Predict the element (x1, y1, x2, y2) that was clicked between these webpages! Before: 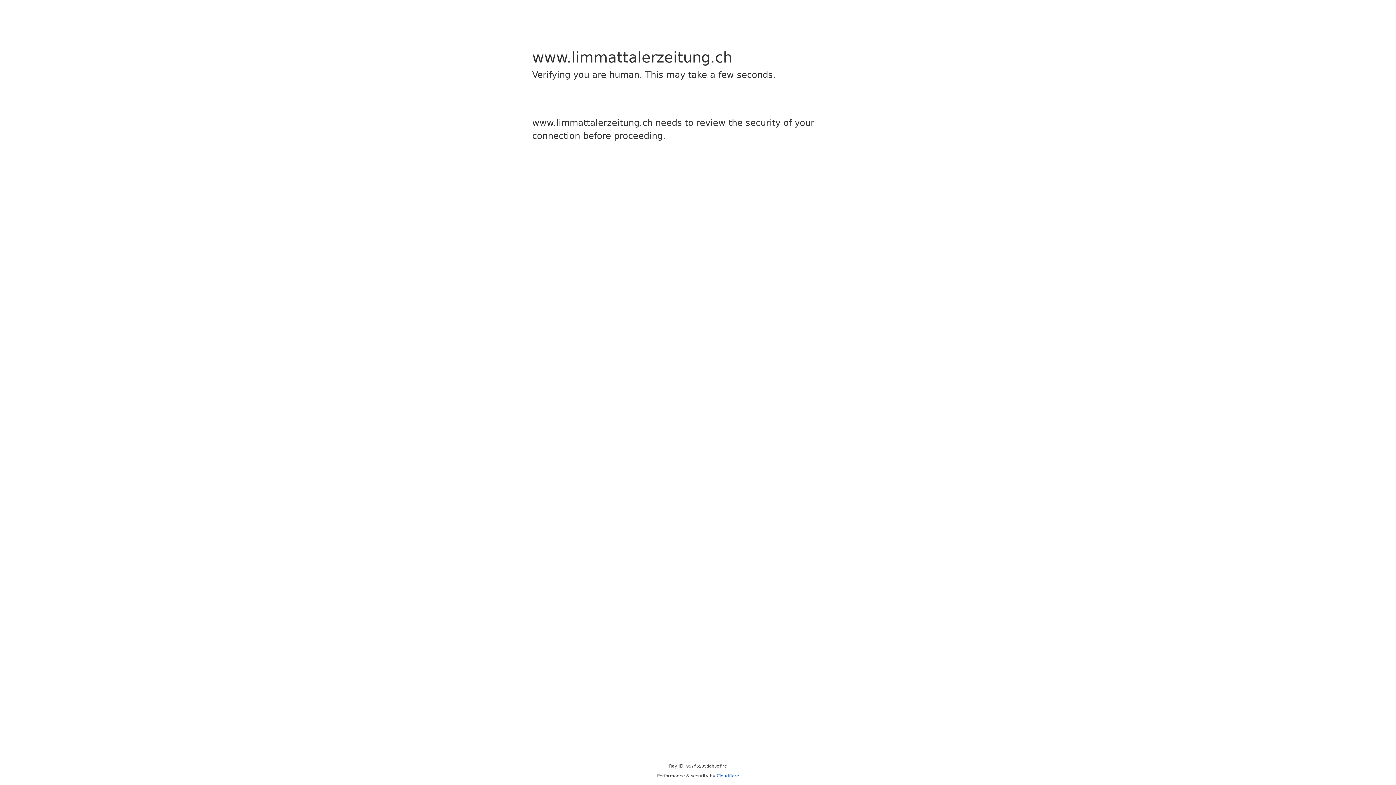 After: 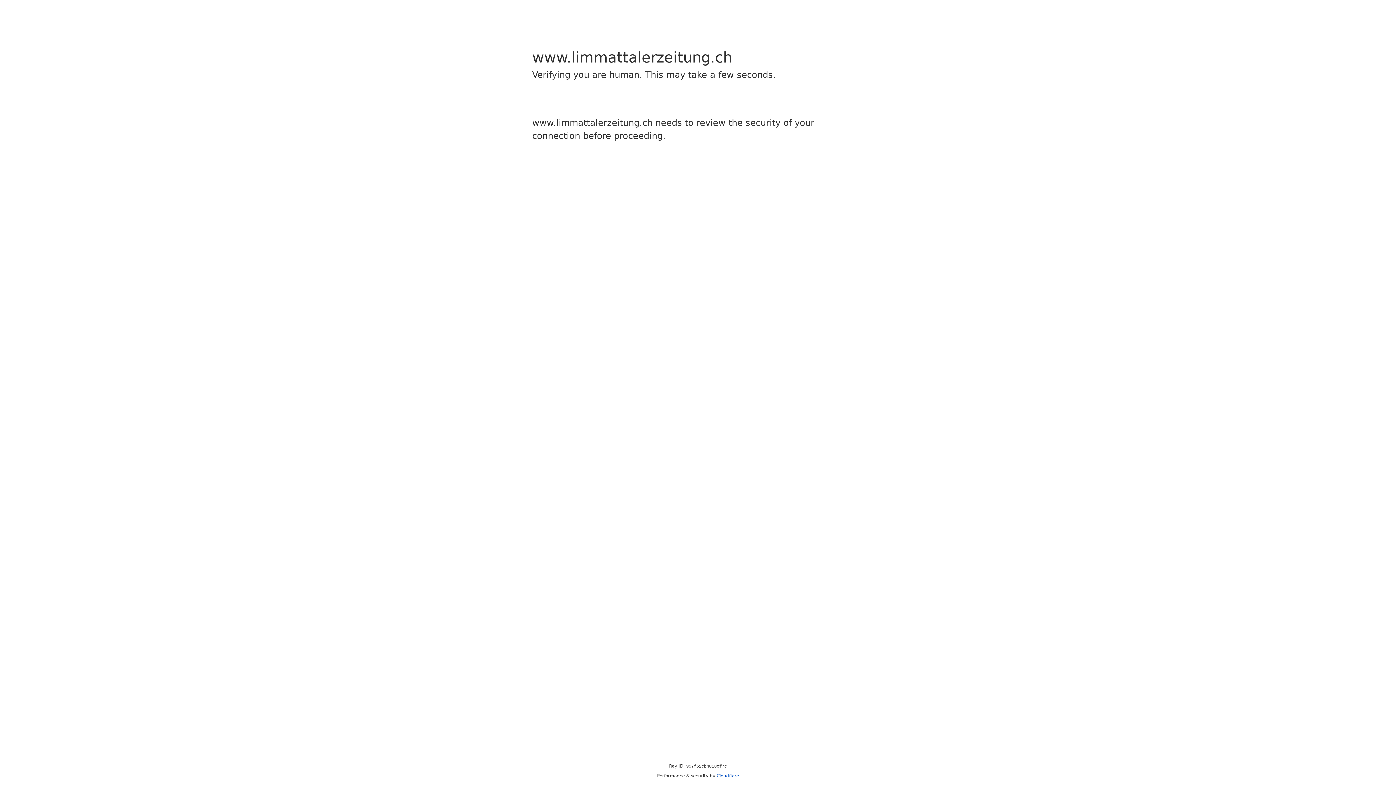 Action: bbox: (716, 773, 739, 778) label: Cloudflare